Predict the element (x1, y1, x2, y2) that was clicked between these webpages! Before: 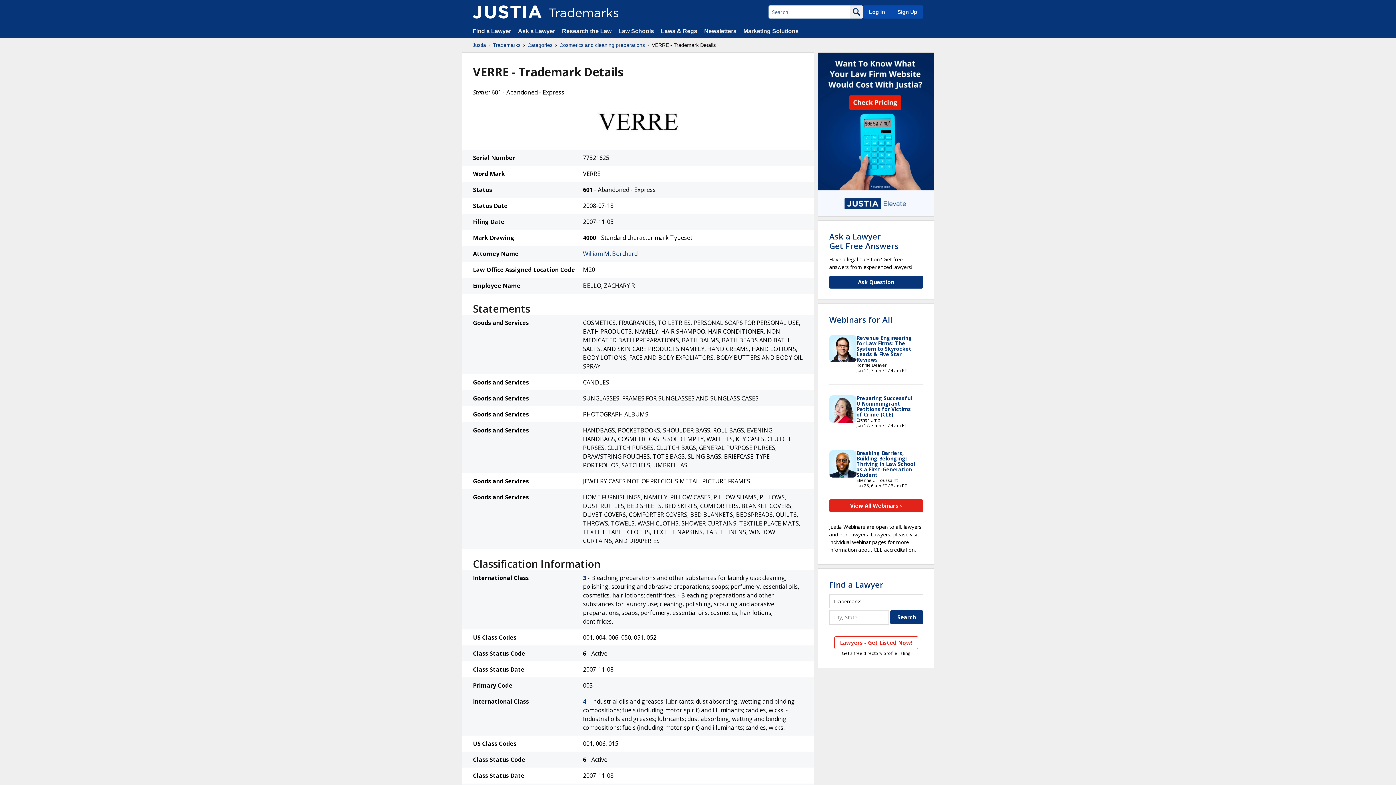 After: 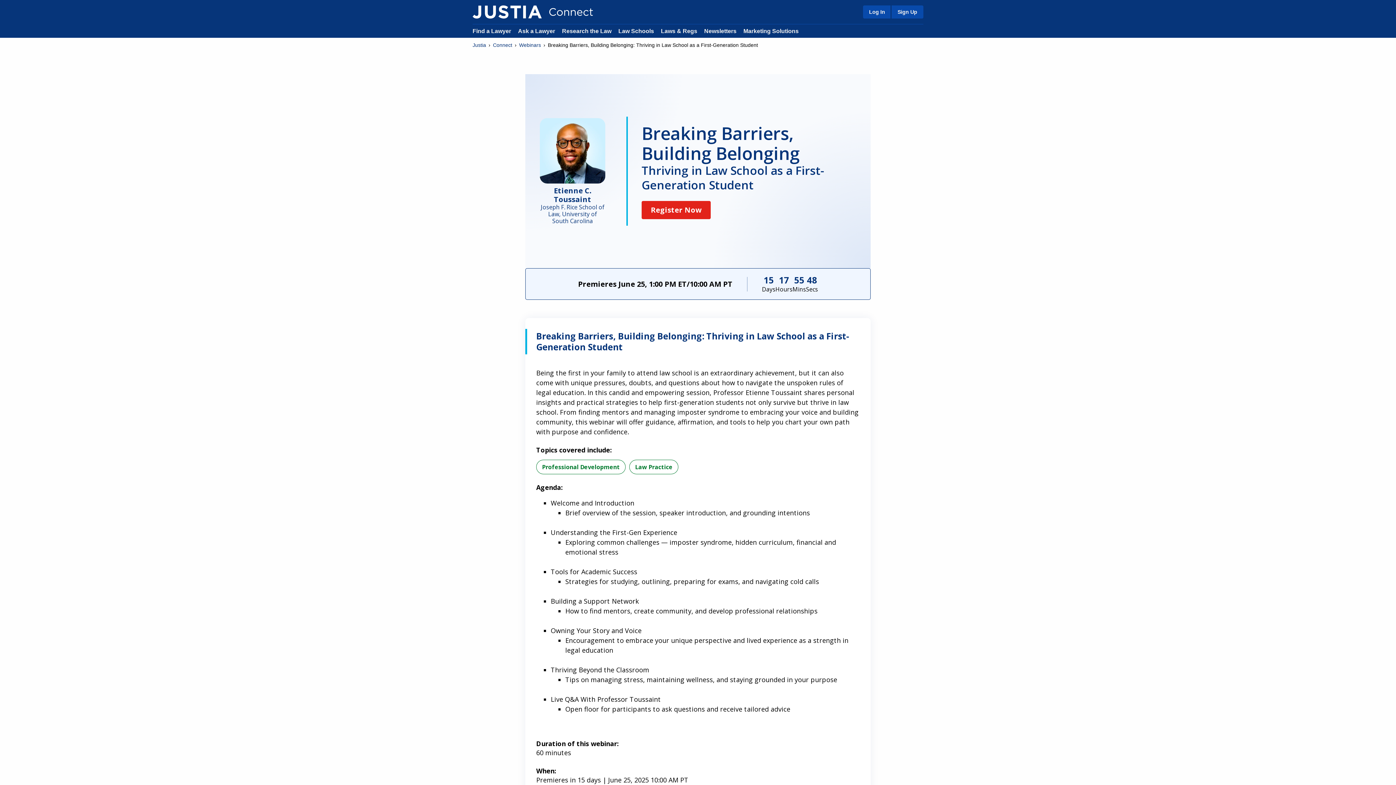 Action: bbox: (856, 449, 915, 478) label: Breaking Barriers, Building Belonging: Thriving in Law School as a First-Generation Student